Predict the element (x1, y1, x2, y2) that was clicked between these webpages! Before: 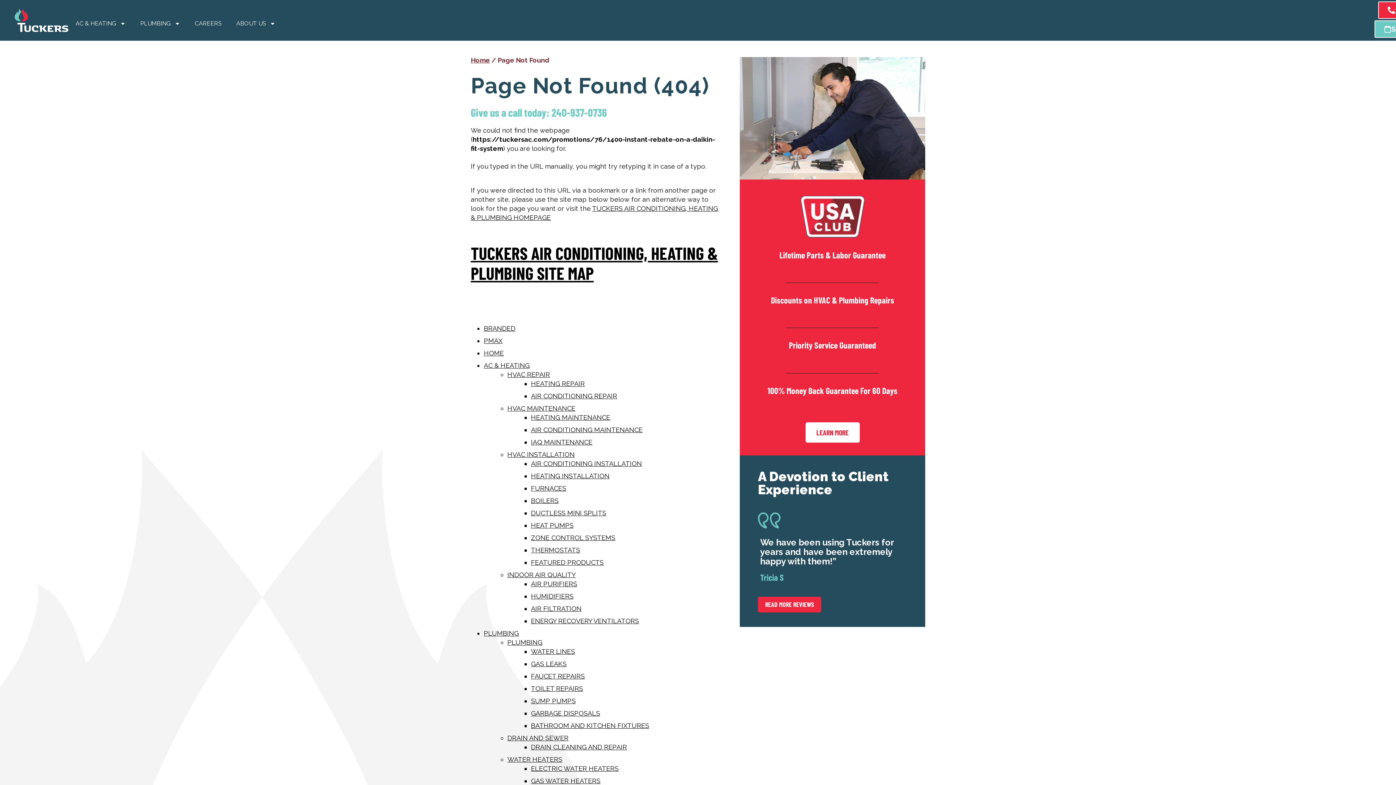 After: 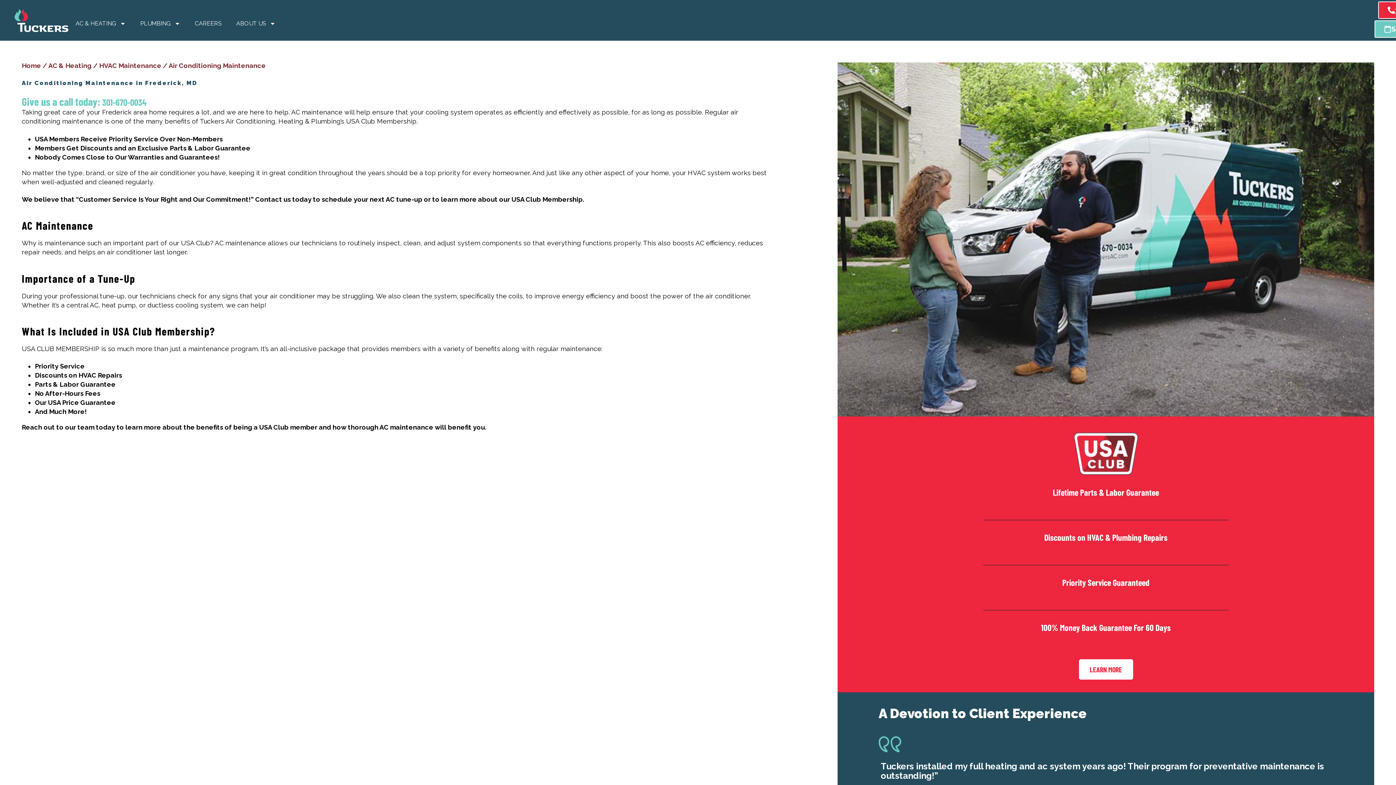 Action: bbox: (531, 426, 642, 433) label: AIR CONDITIONING MAINTENANCE